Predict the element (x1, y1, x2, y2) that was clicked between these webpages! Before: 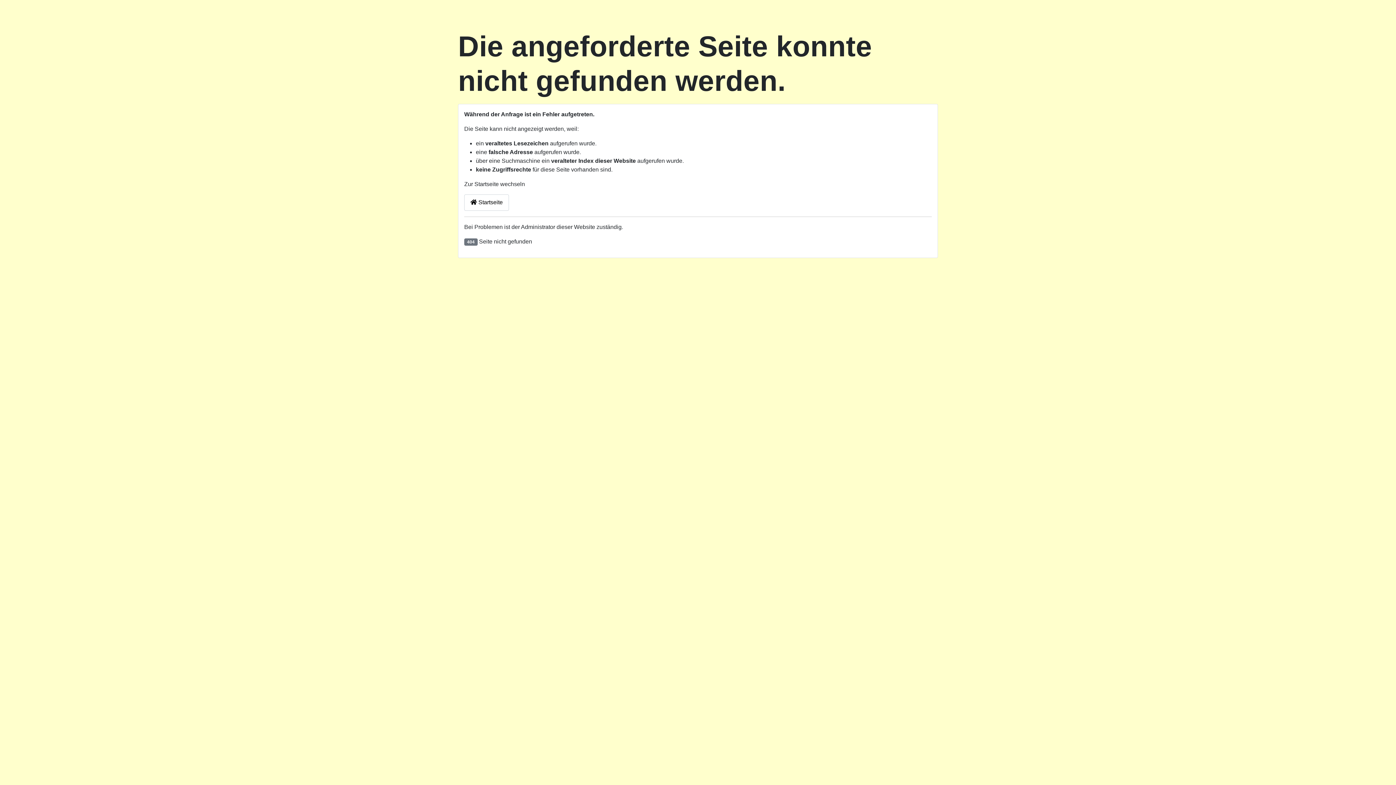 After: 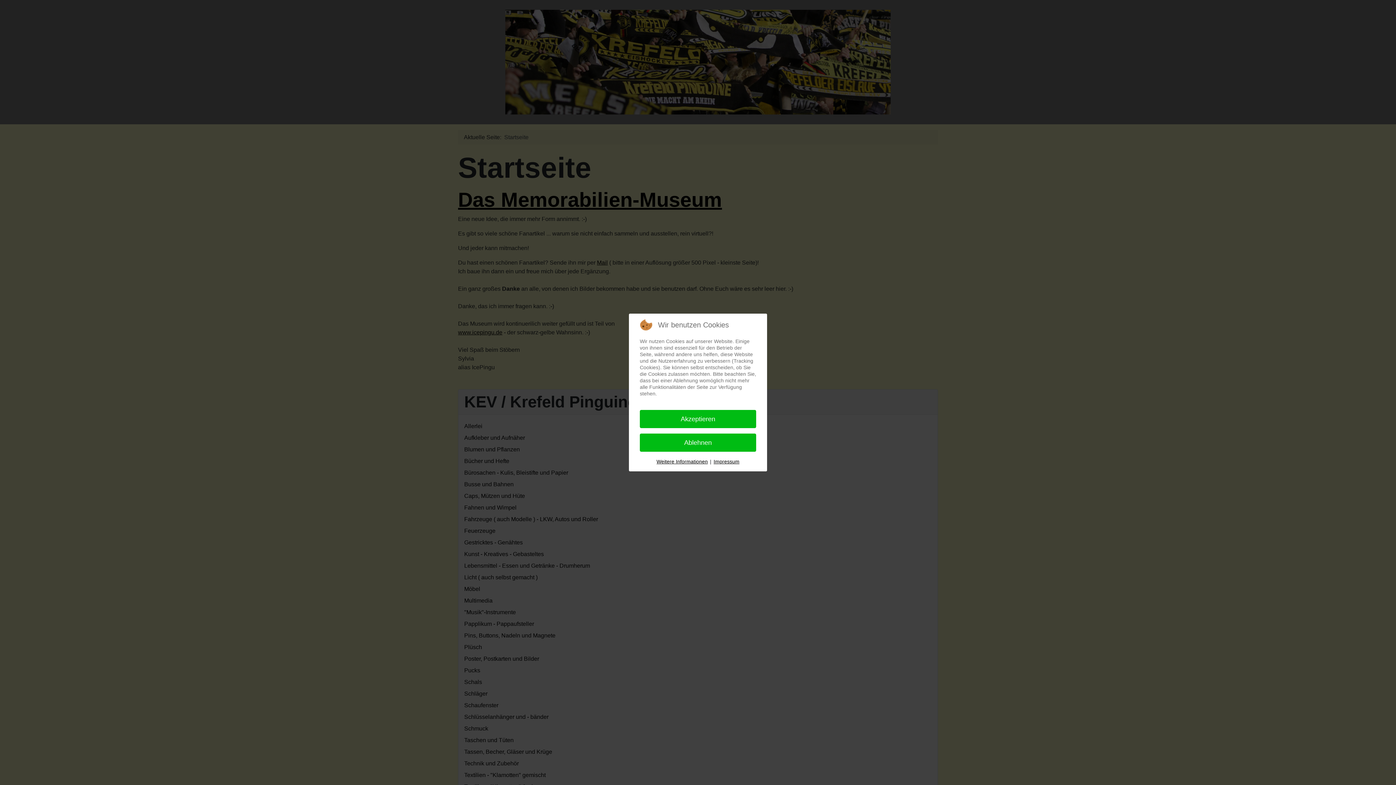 Action: bbox: (464, 194, 509, 210) label:  Startseite